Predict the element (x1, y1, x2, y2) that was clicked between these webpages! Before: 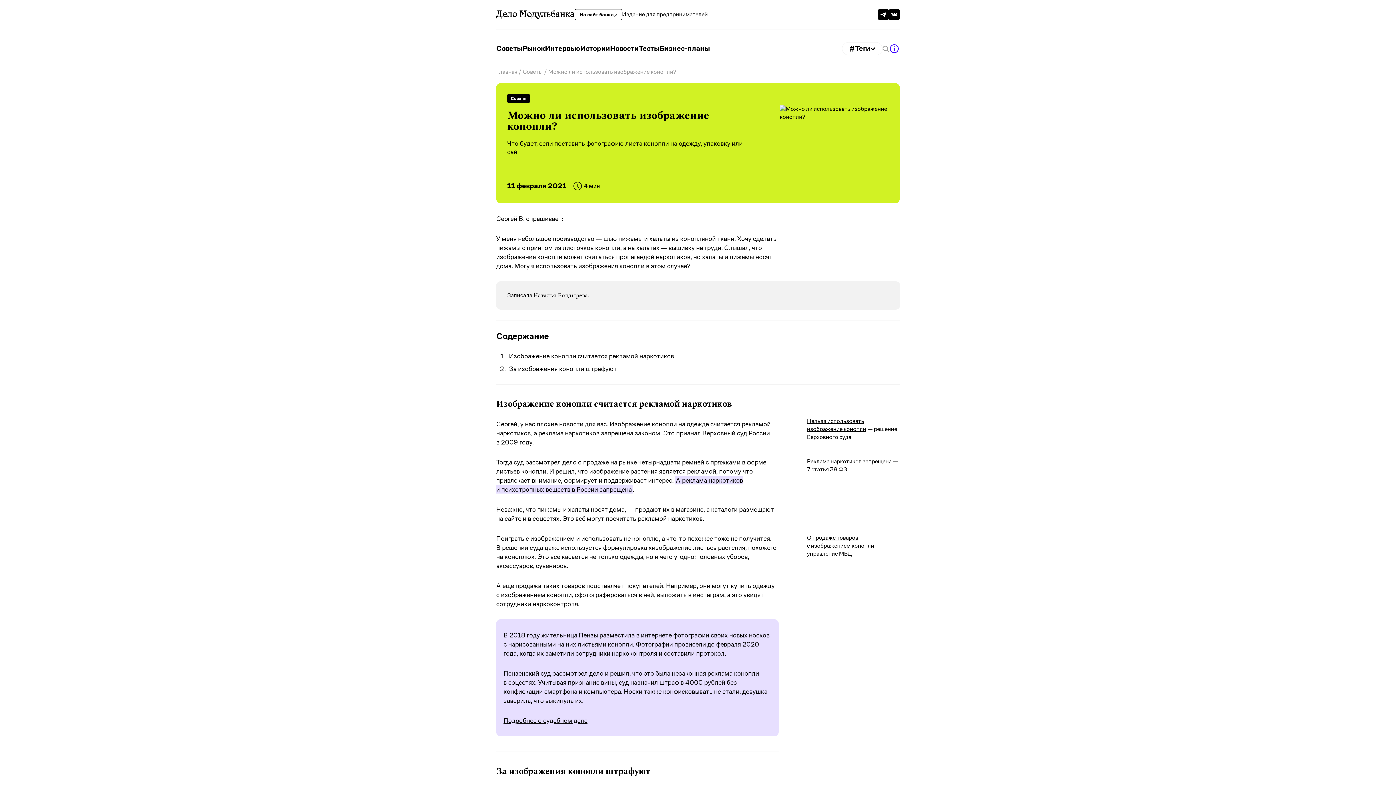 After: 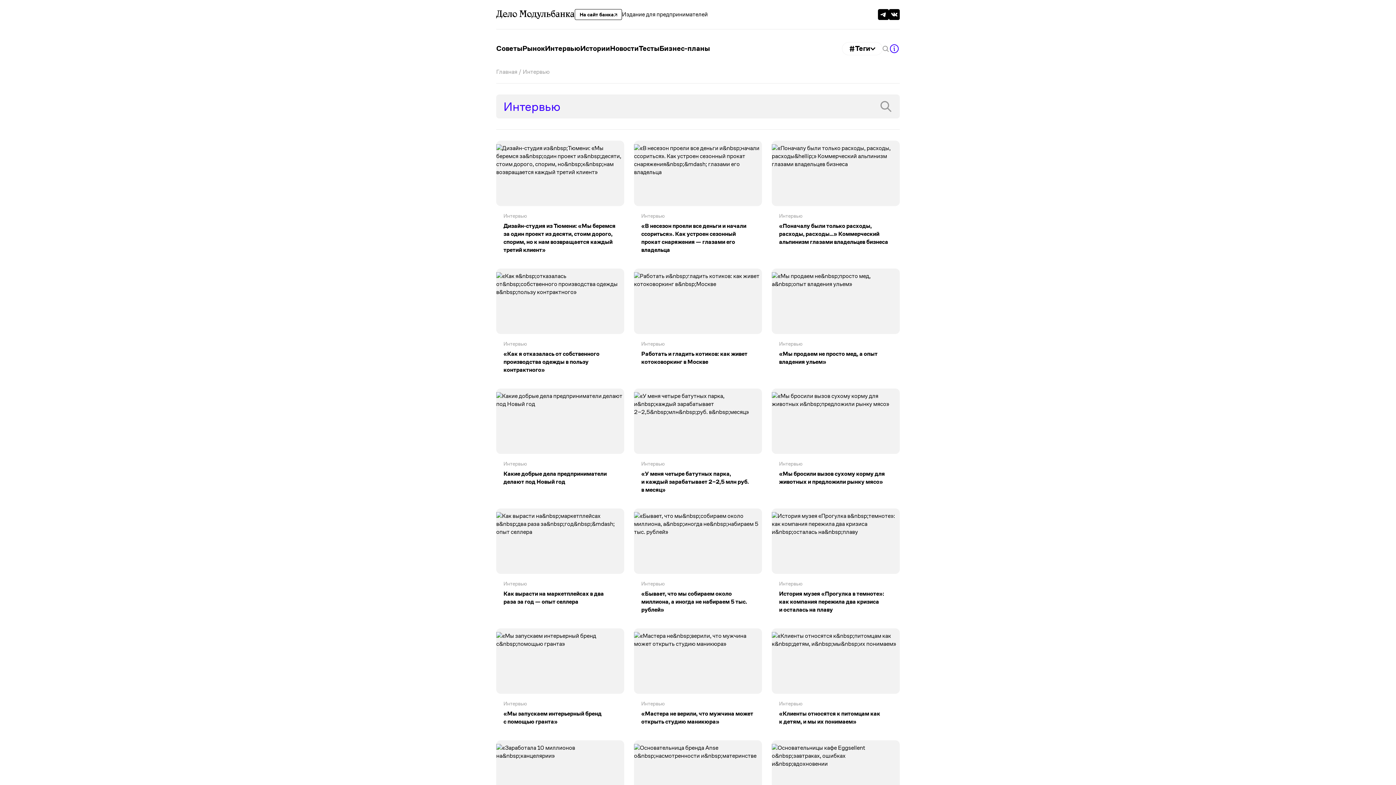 Action: label: Интервью bbox: (545, 43, 580, 52)